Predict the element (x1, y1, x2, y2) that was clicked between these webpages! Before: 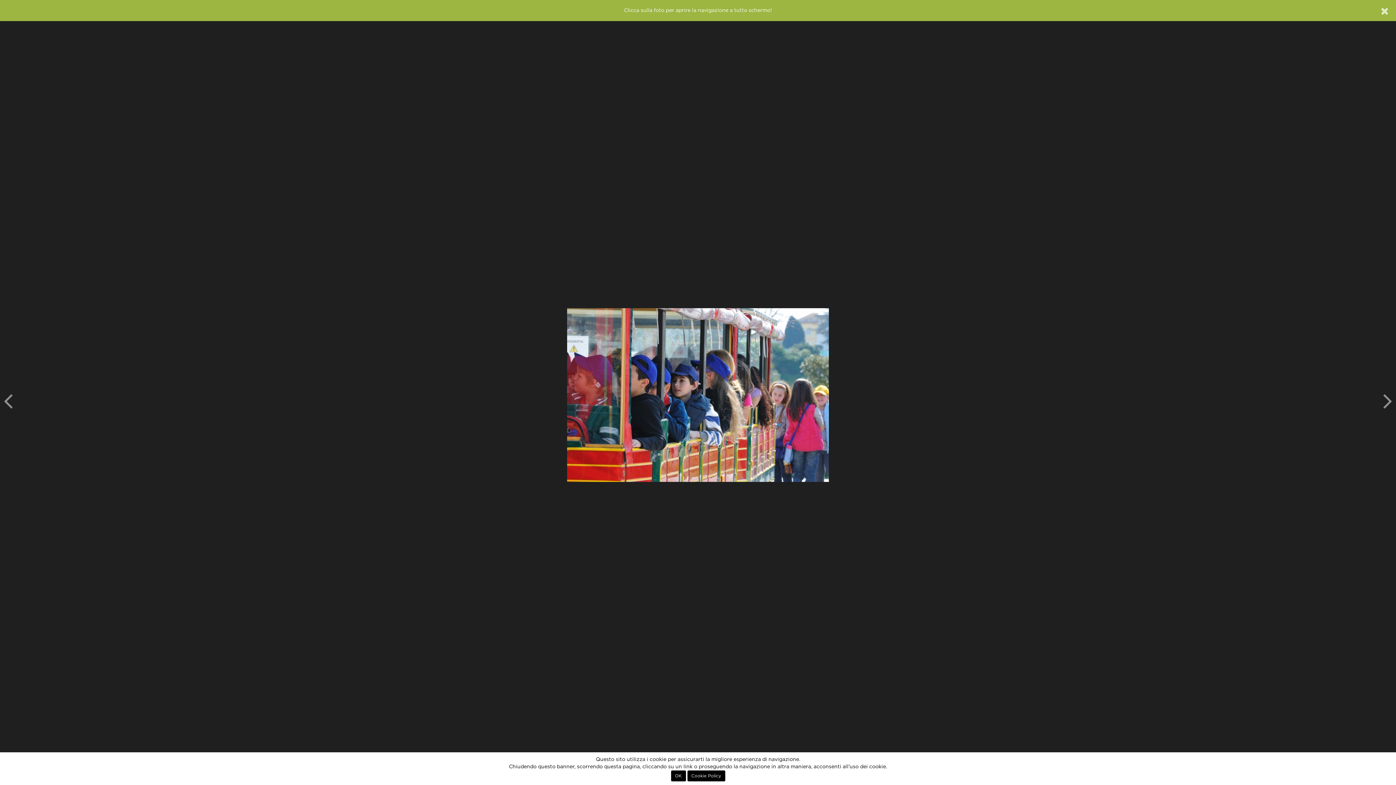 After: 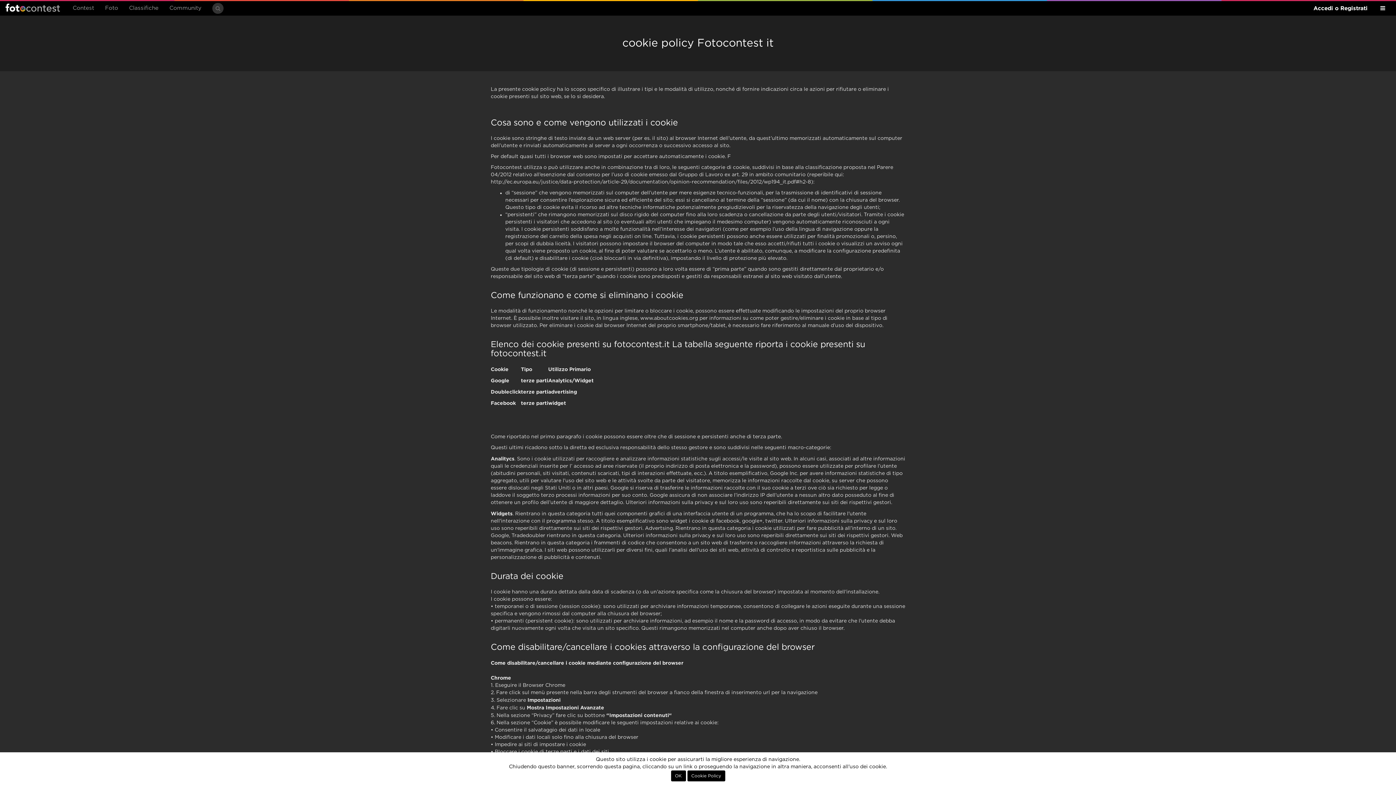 Action: label: Cookie Policy bbox: (687, 770, 725, 781)